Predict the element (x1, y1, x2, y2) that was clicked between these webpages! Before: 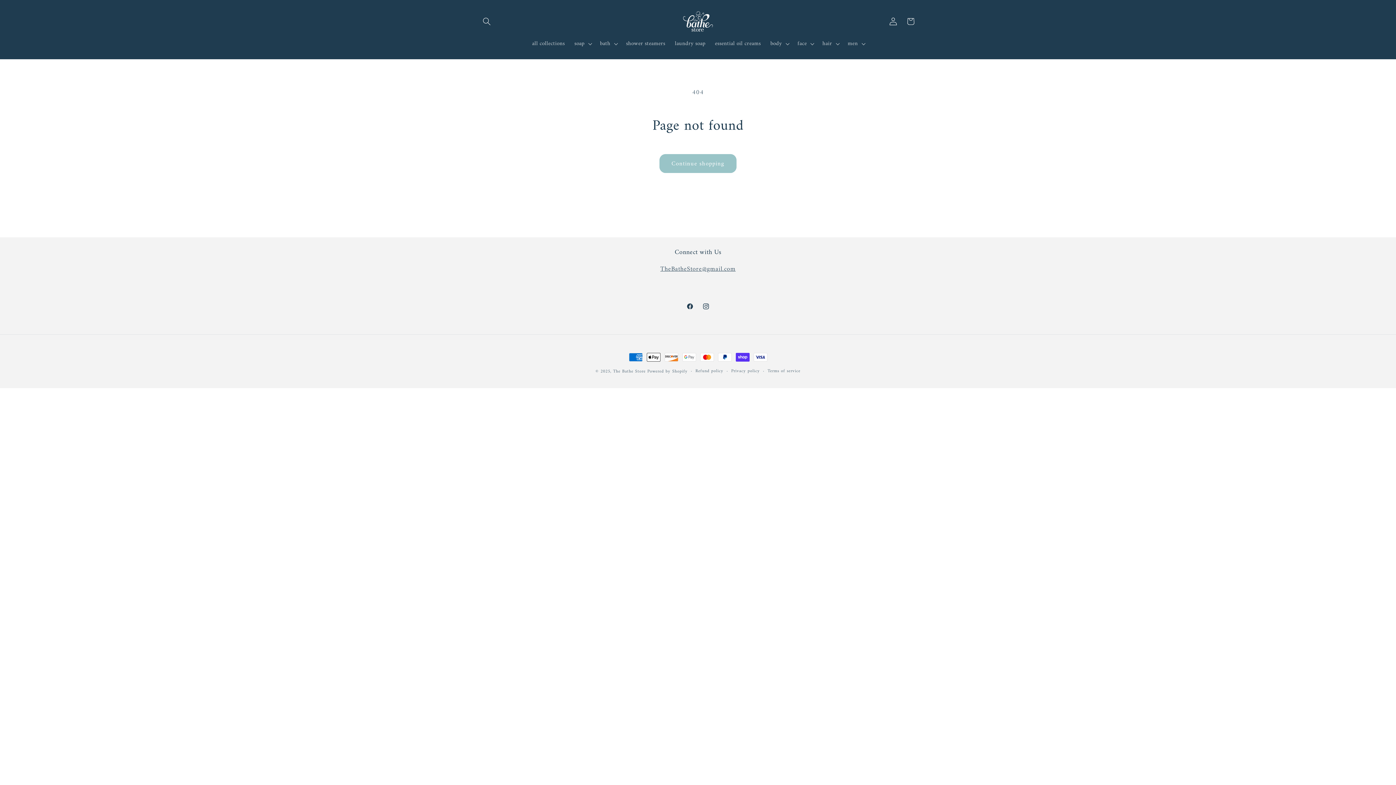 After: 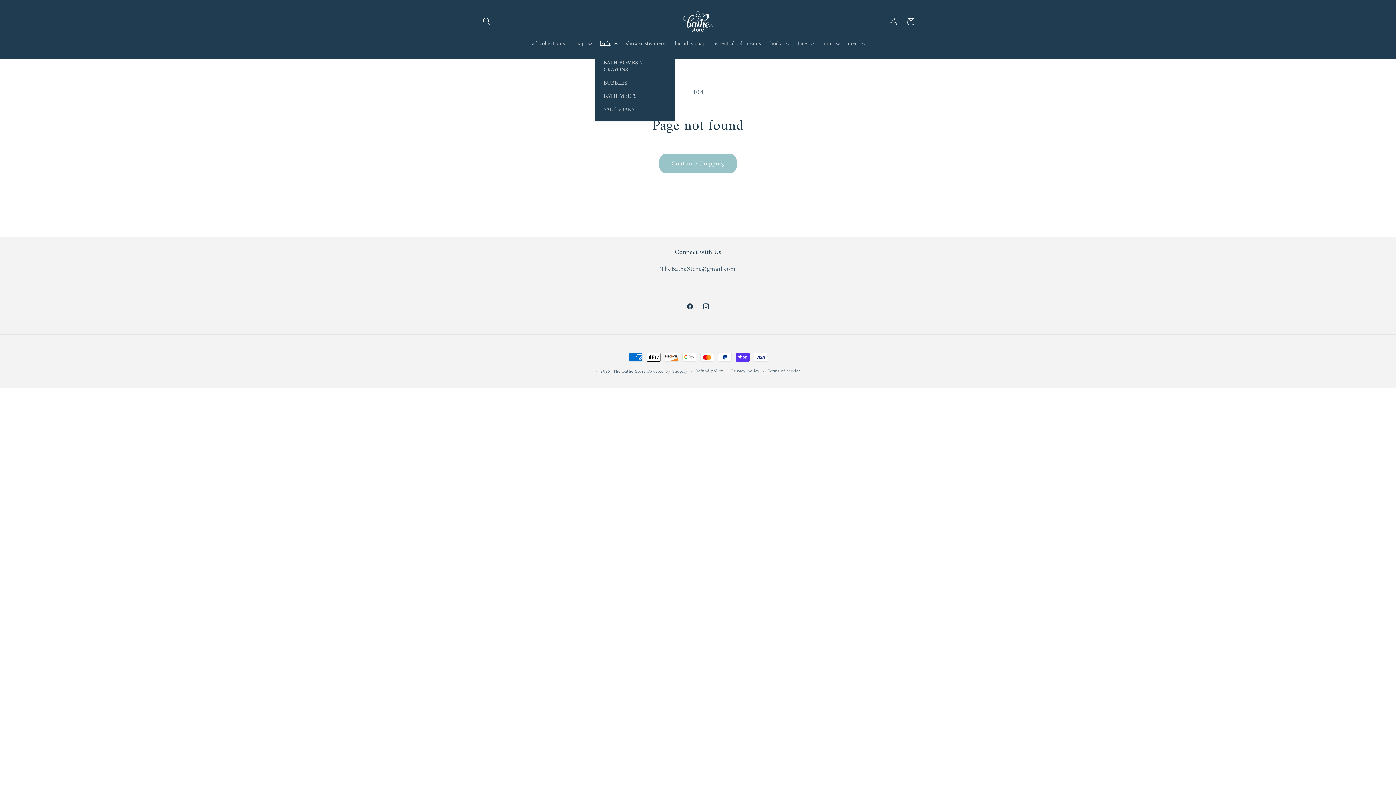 Action: bbox: (595, 35, 621, 52) label: bath